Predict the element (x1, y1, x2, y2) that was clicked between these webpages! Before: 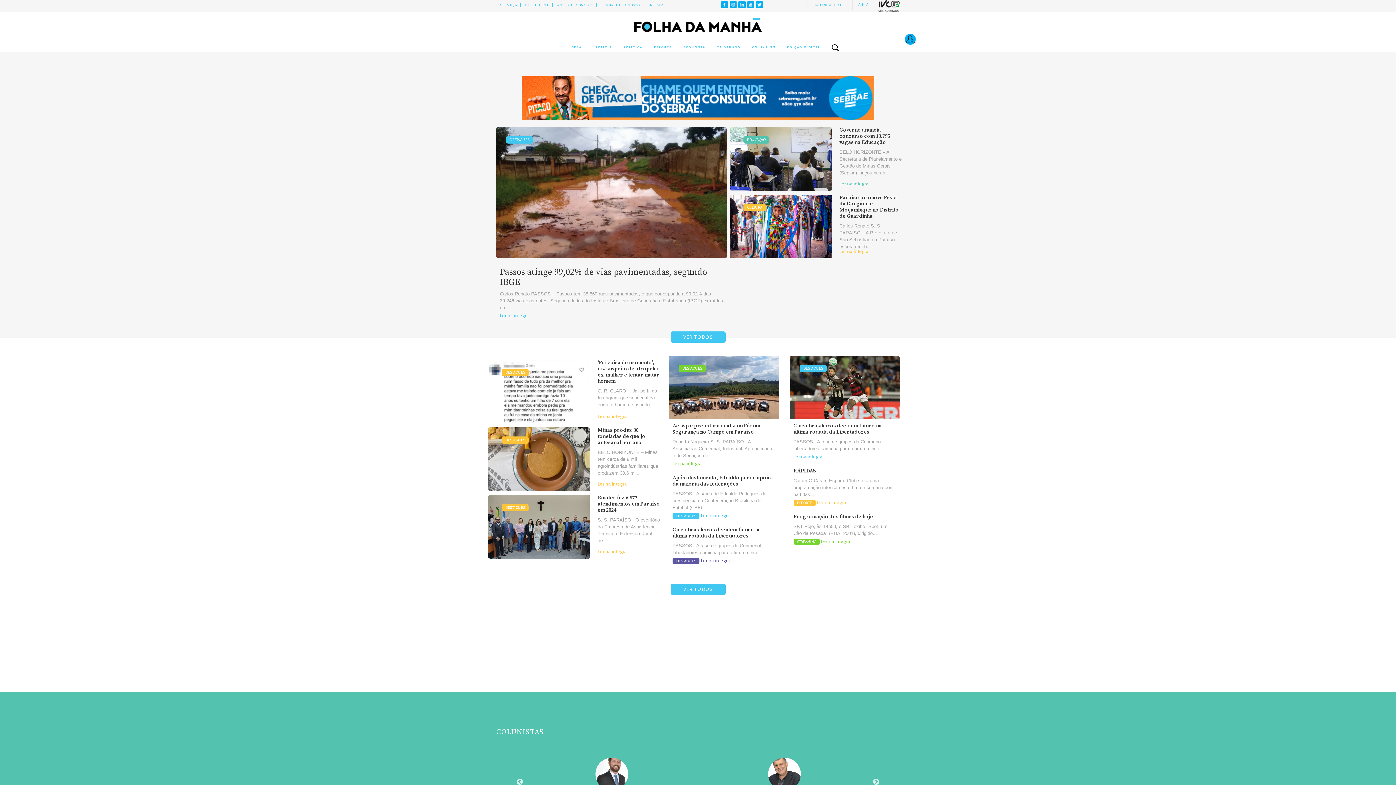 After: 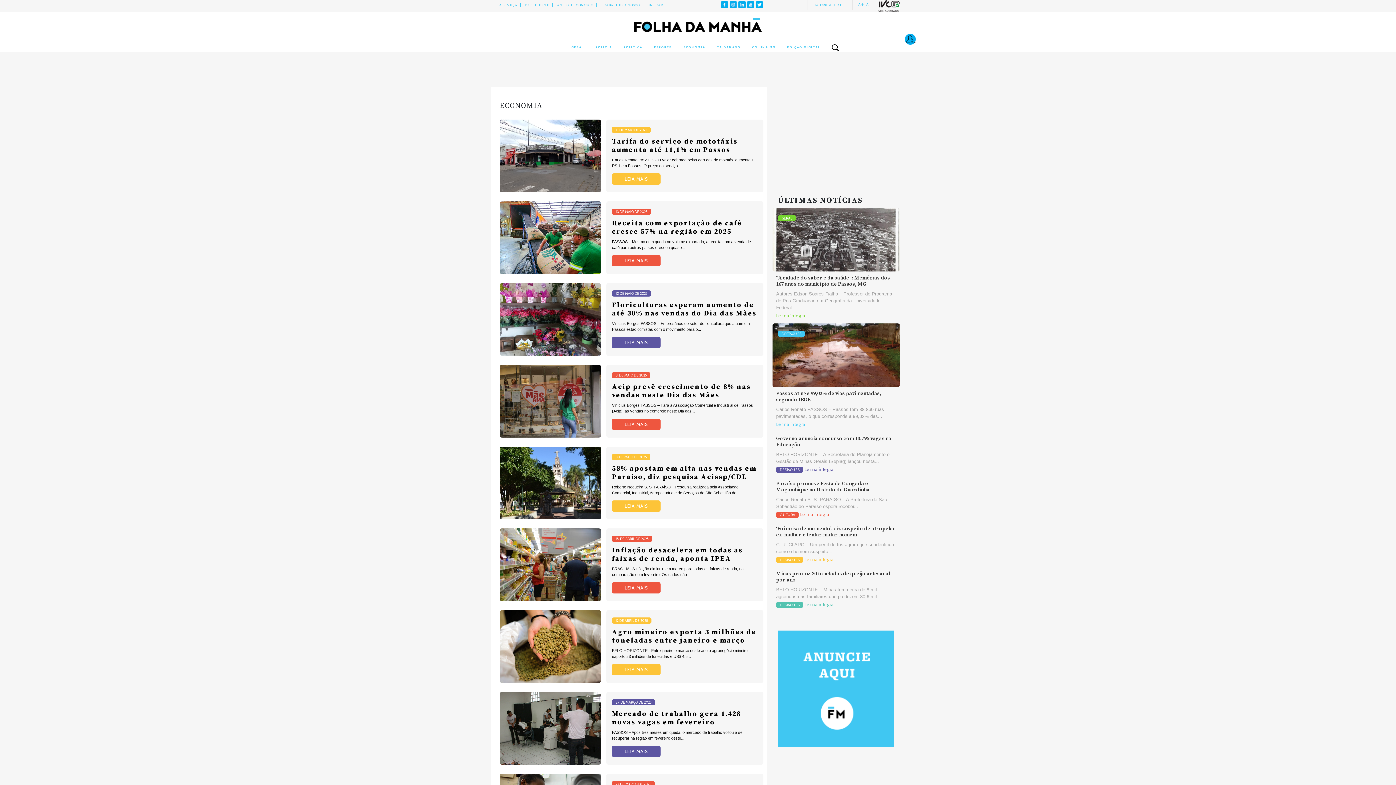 Action: label: ECONOMIA bbox: (678, 45, 710, 49)